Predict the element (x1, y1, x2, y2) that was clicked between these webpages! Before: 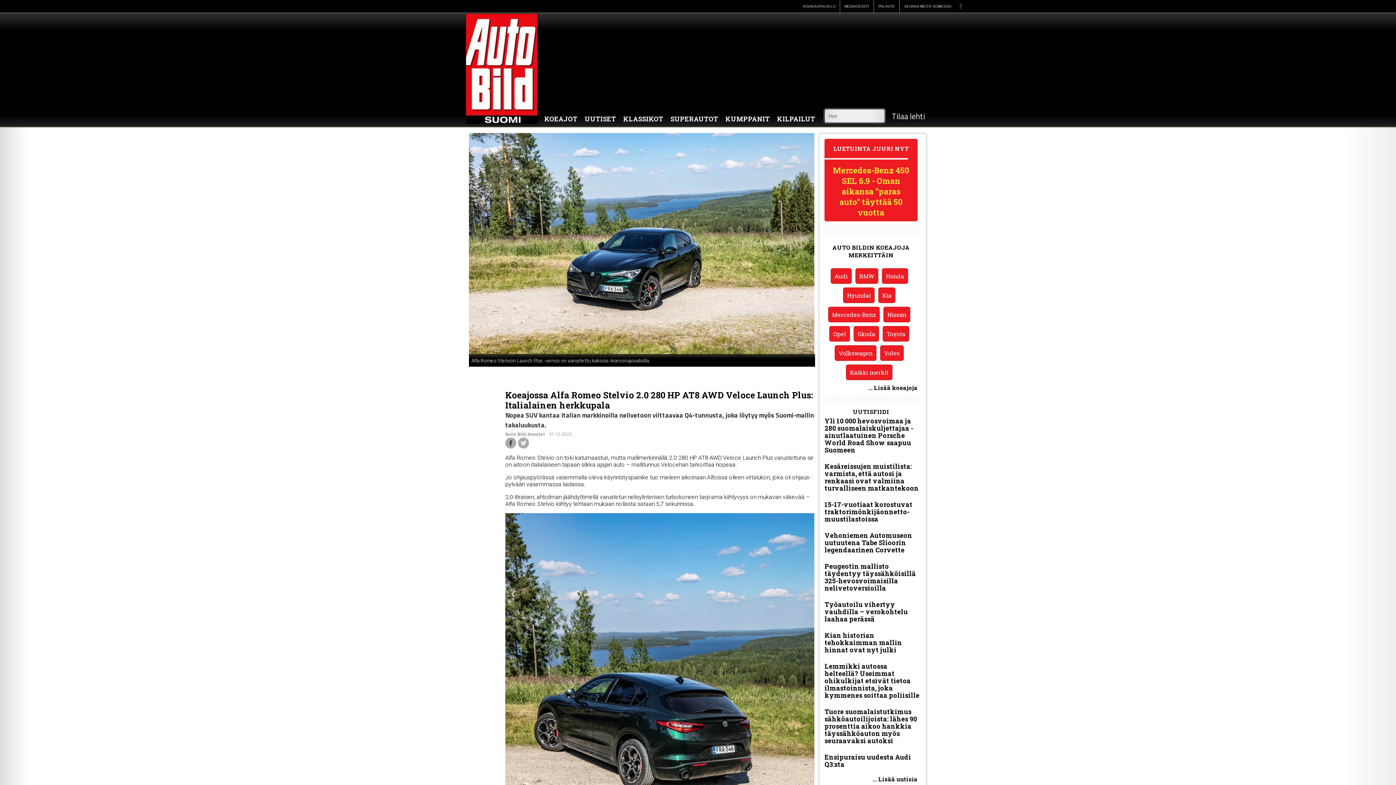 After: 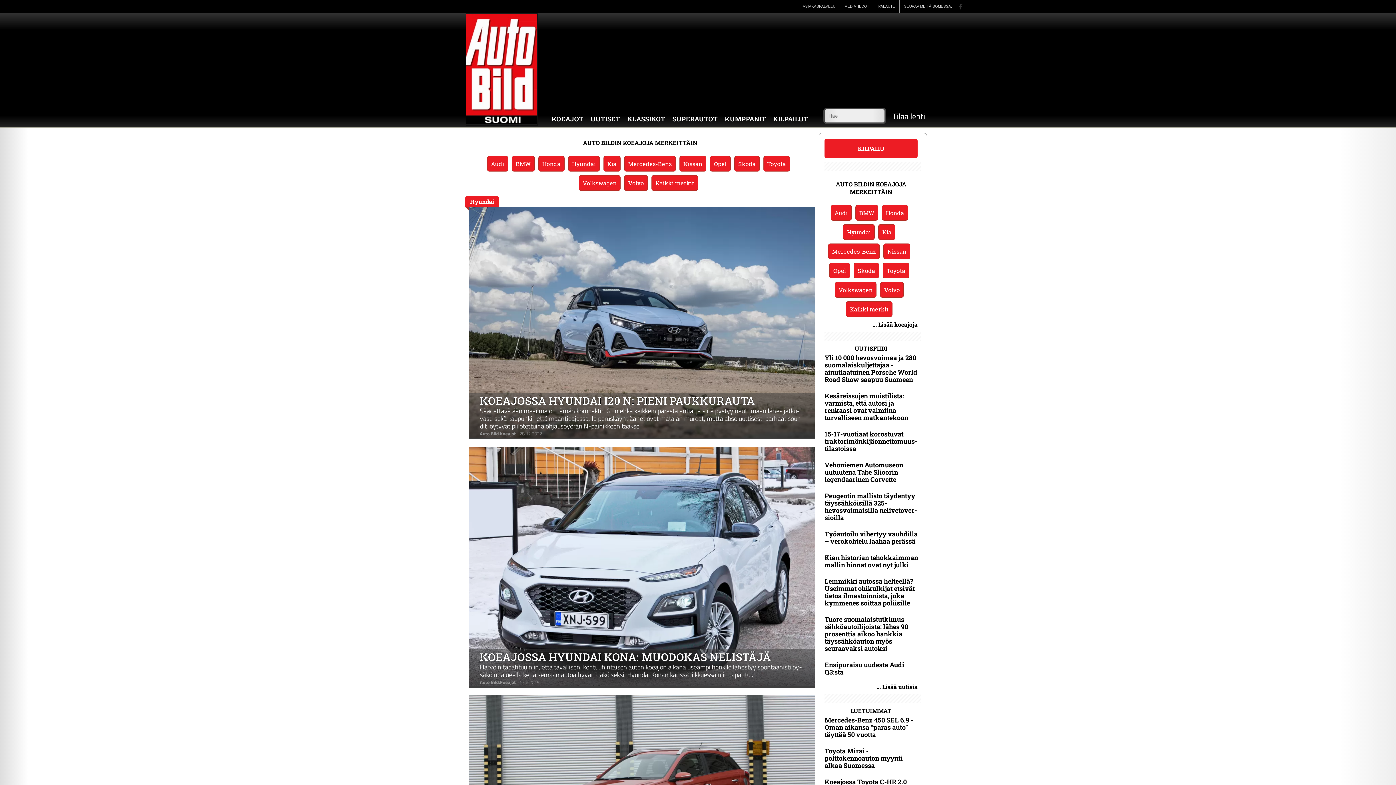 Action: bbox: (841, 285, 876, 304) label: Hyundai